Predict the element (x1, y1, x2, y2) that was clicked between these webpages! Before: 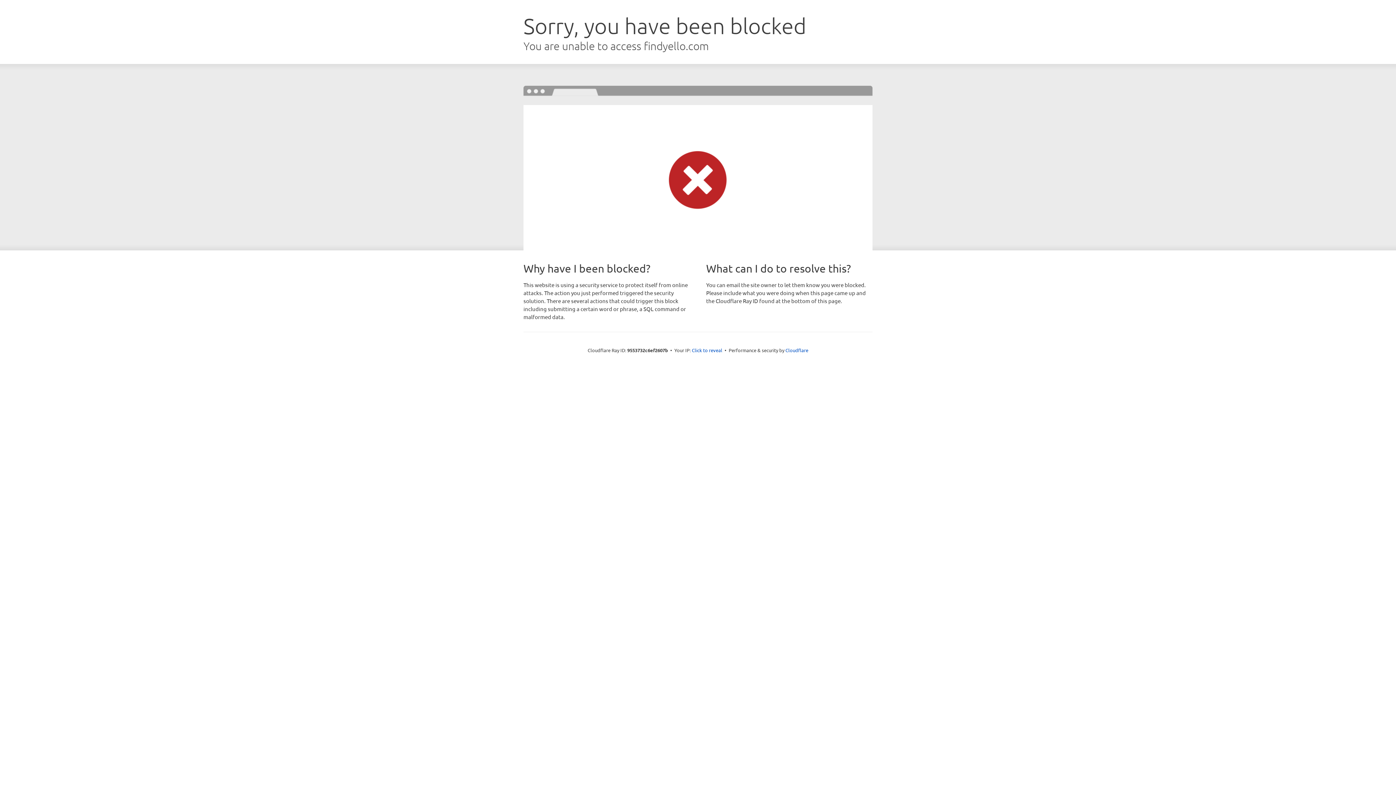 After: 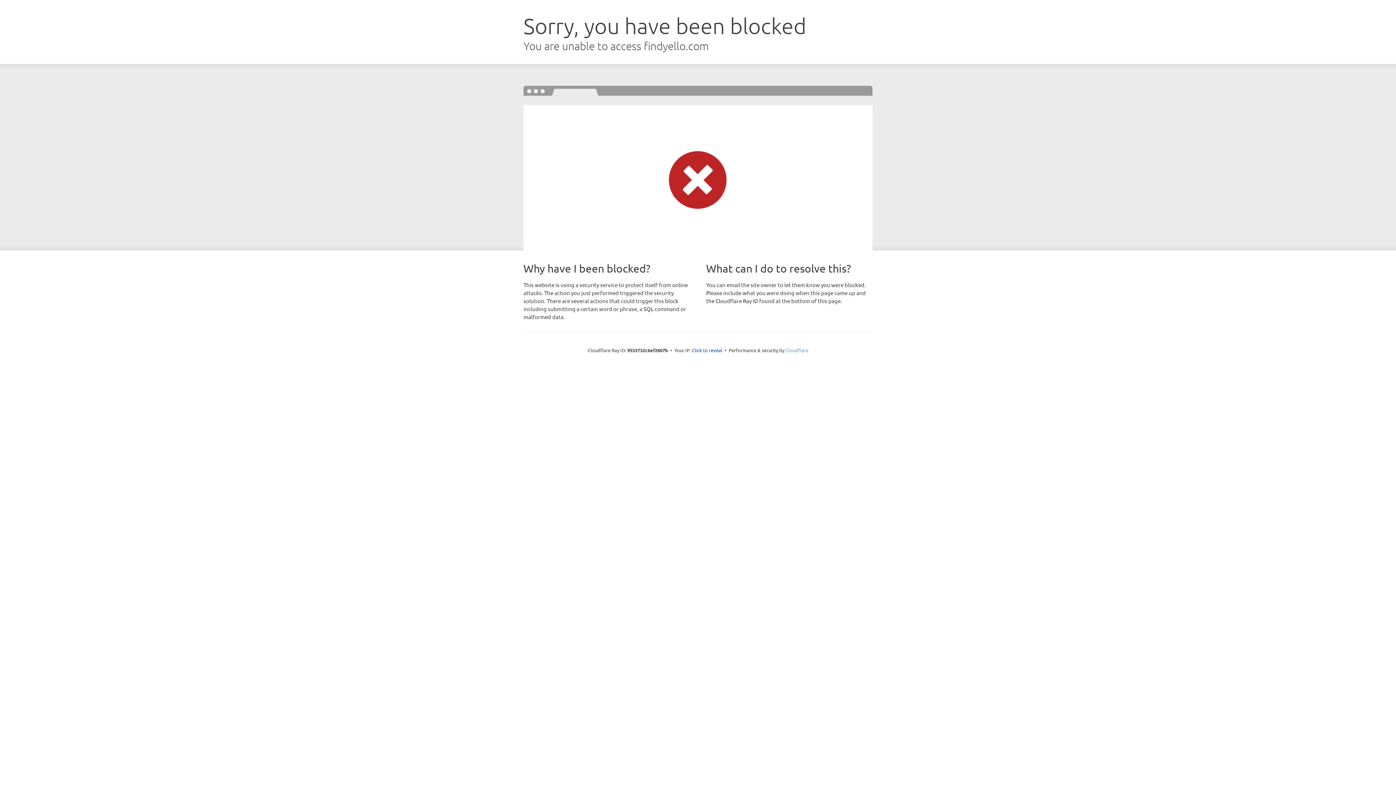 Action: label: Cloudflare bbox: (785, 347, 808, 353)